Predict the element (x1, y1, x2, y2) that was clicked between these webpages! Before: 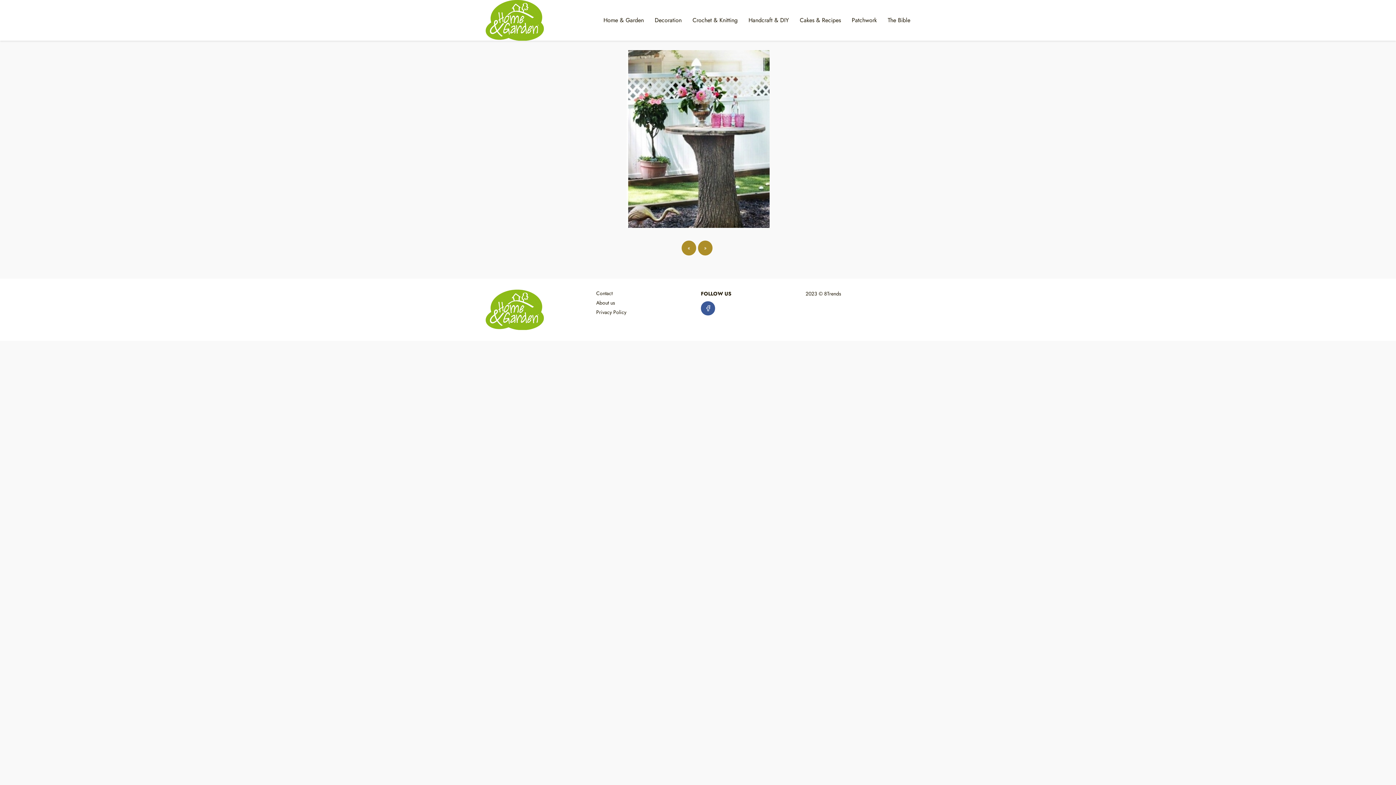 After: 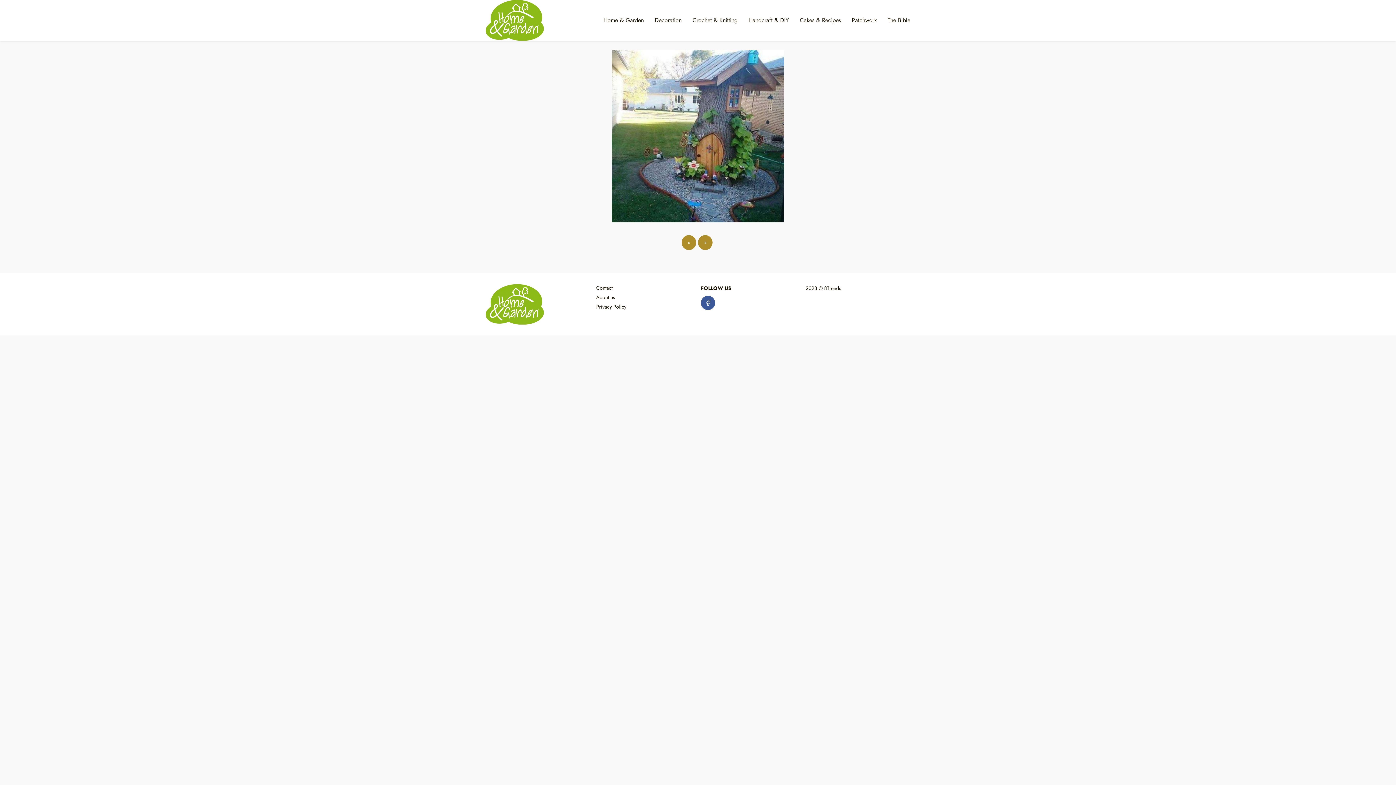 Action: label: « bbox: (681, 240, 696, 255)